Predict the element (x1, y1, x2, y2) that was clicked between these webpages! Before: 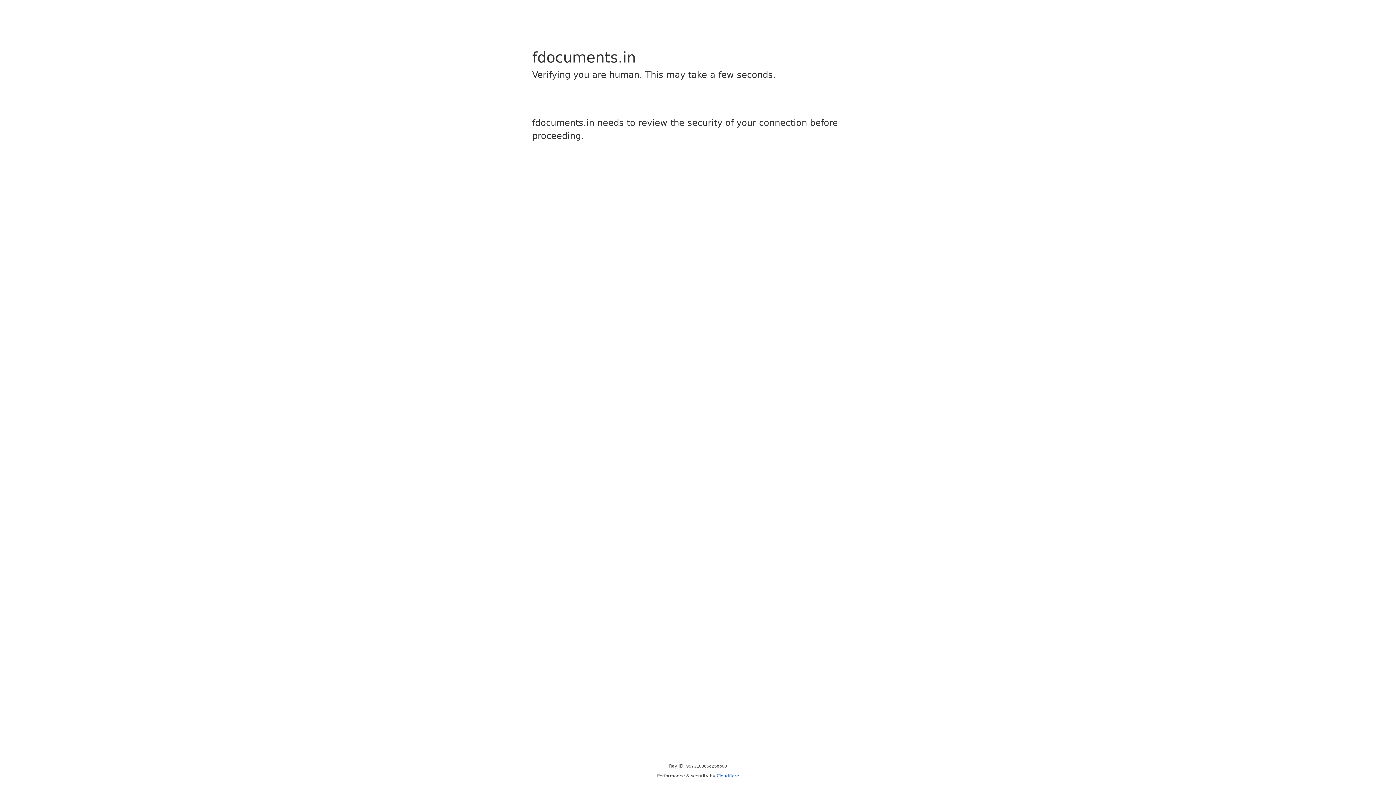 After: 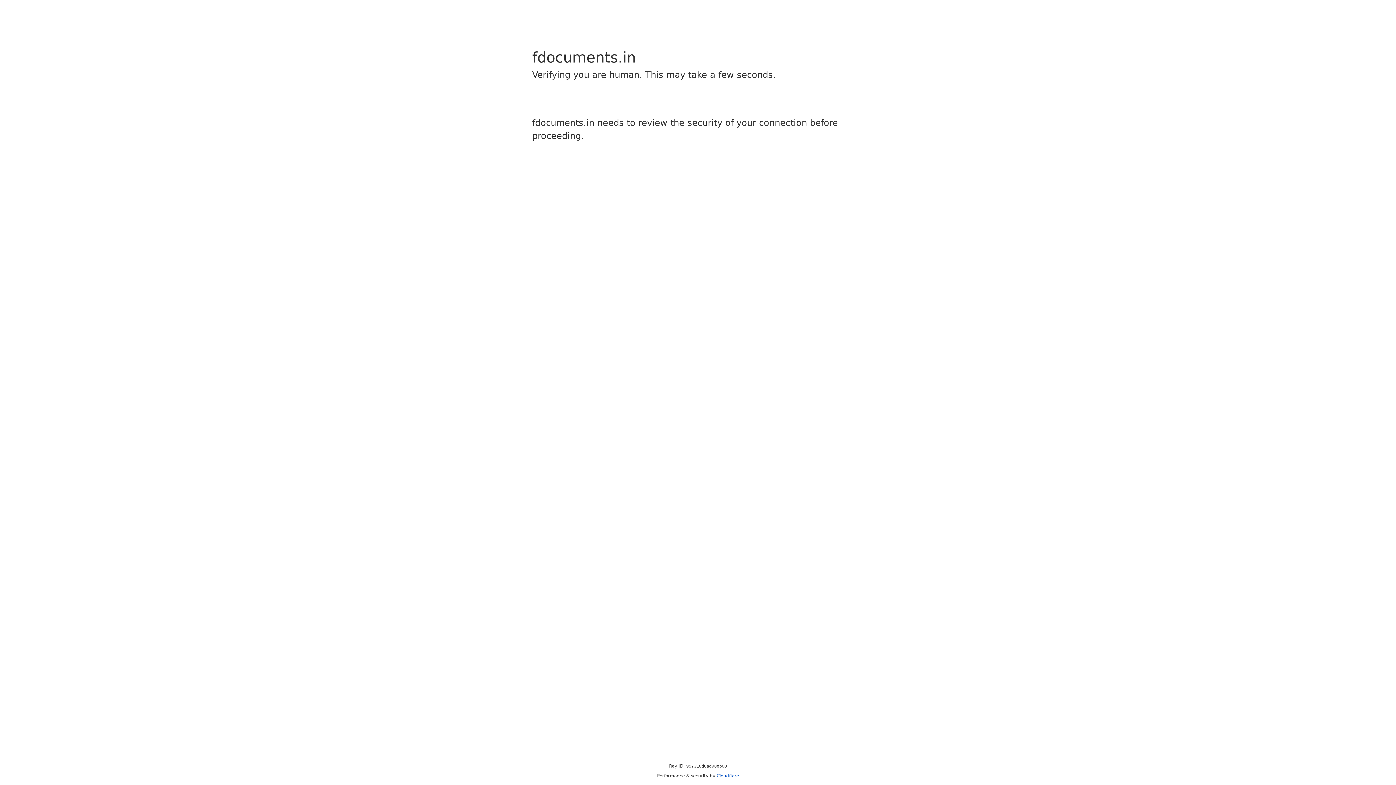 Action: bbox: (716, 773, 739, 778) label: Cloudflare